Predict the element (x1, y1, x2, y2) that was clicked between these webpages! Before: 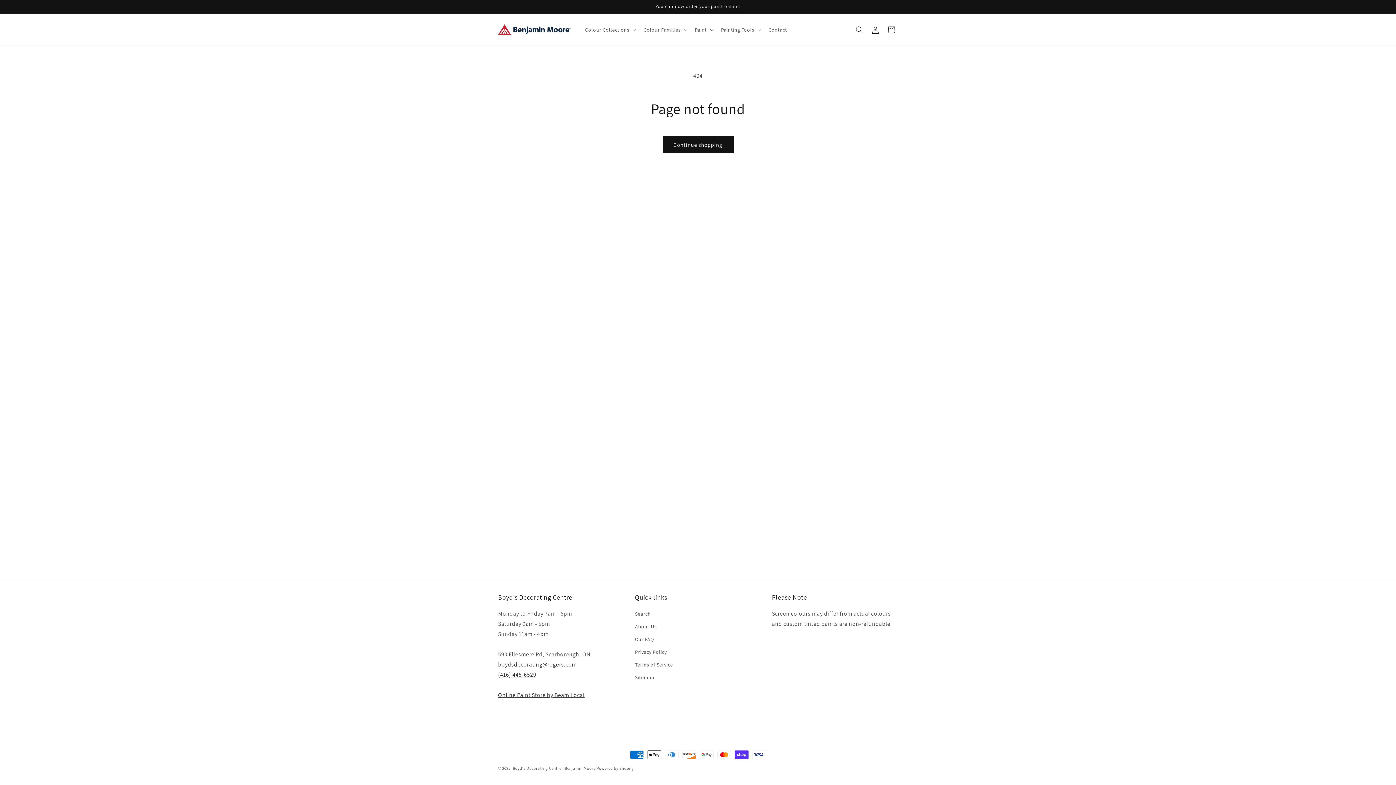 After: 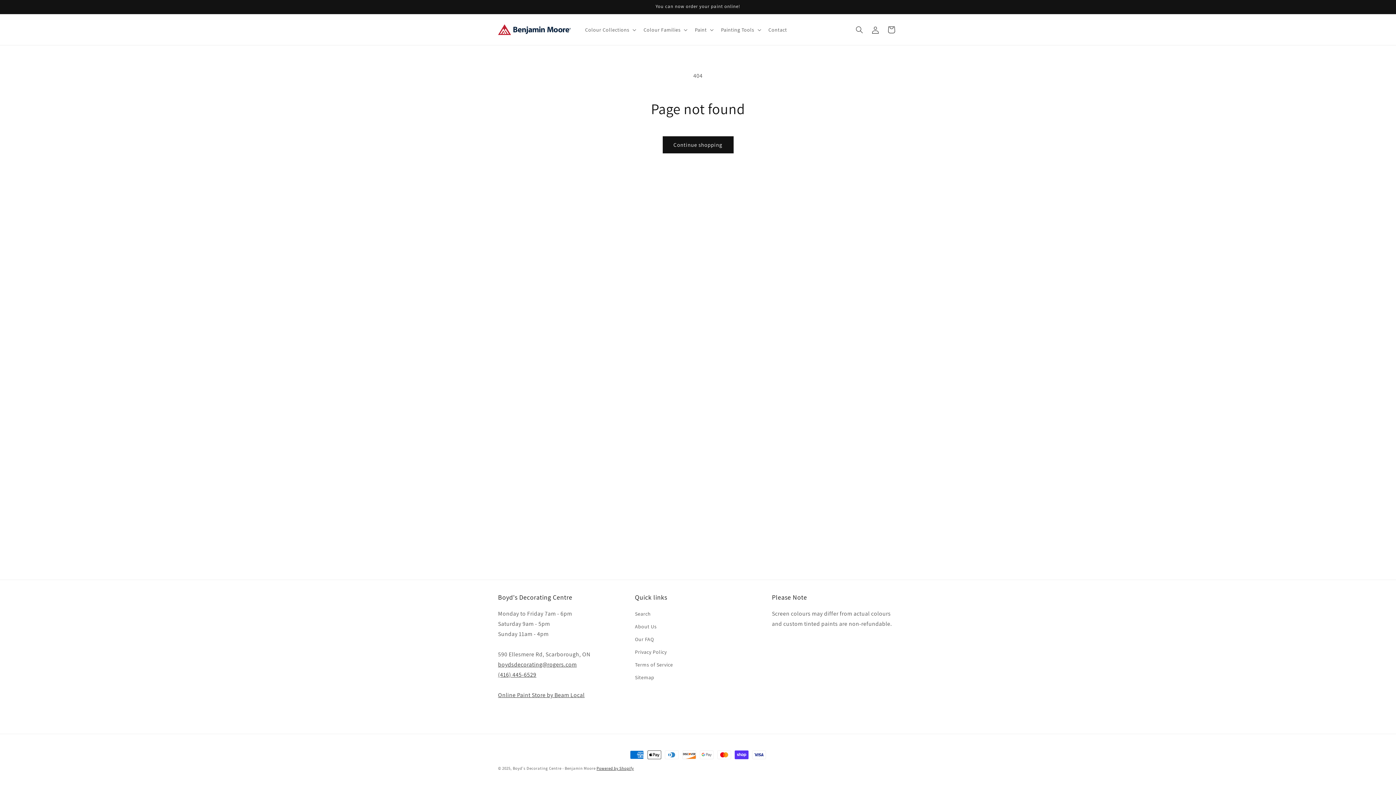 Action: label: Powered by Shopify bbox: (596, 766, 634, 771)